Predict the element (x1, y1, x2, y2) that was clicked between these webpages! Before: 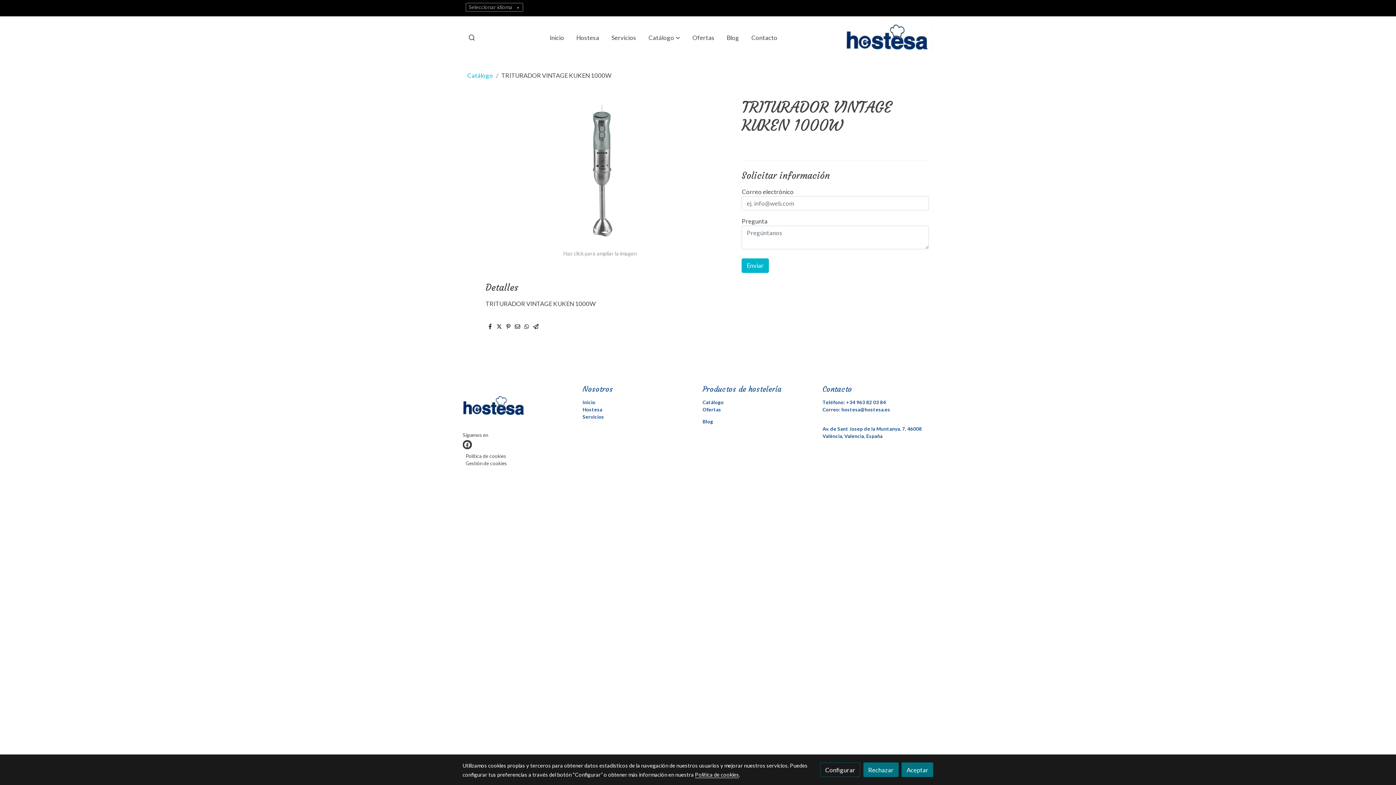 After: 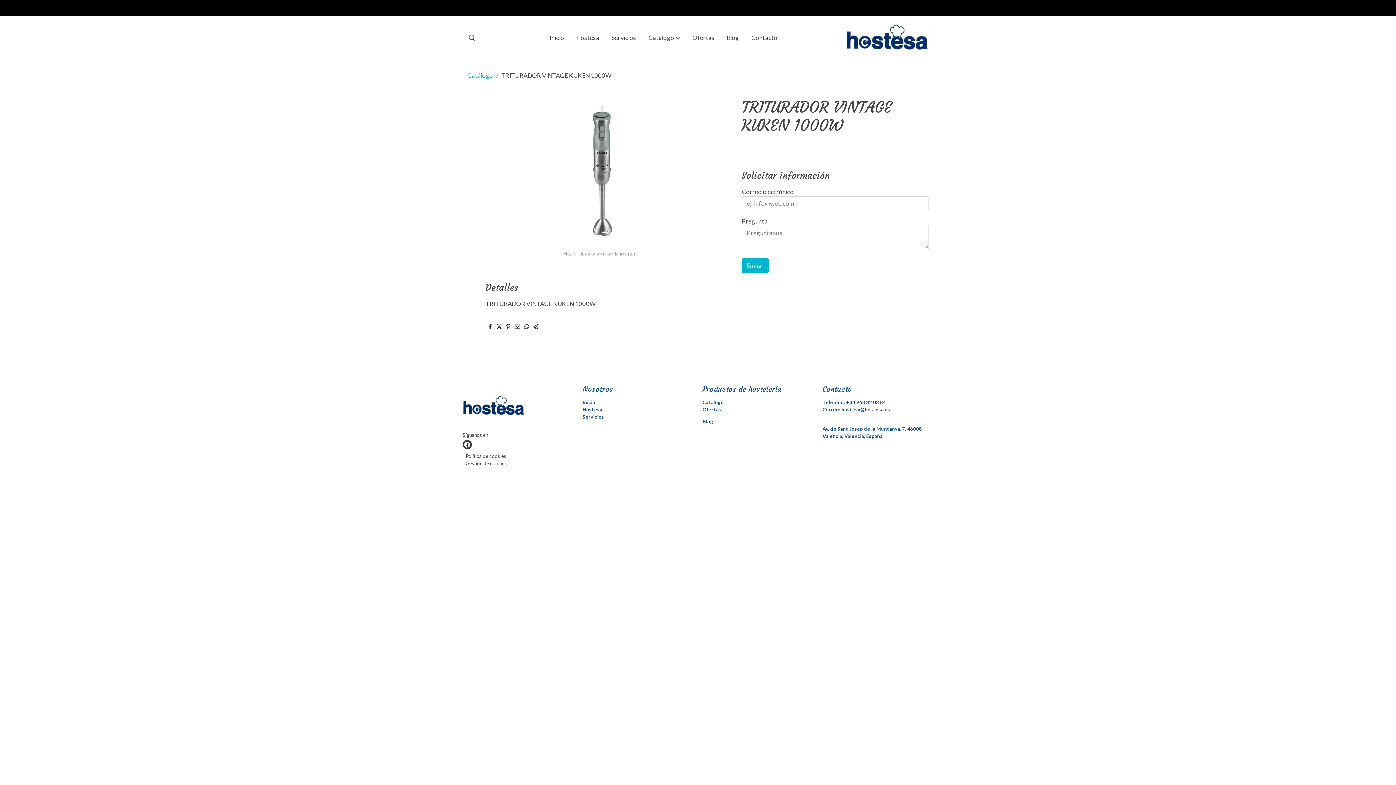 Action: bbox: (901, 763, 933, 777) label: Aceptar